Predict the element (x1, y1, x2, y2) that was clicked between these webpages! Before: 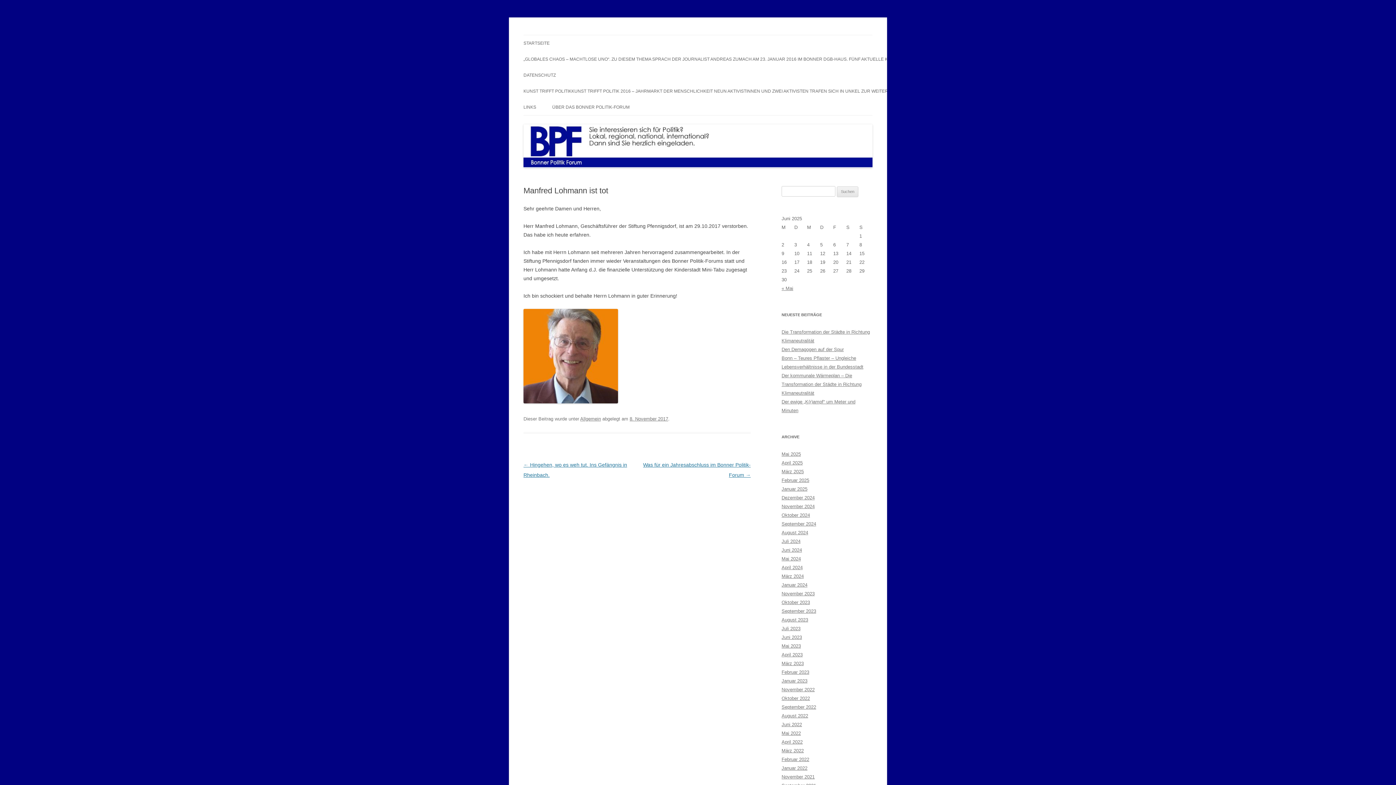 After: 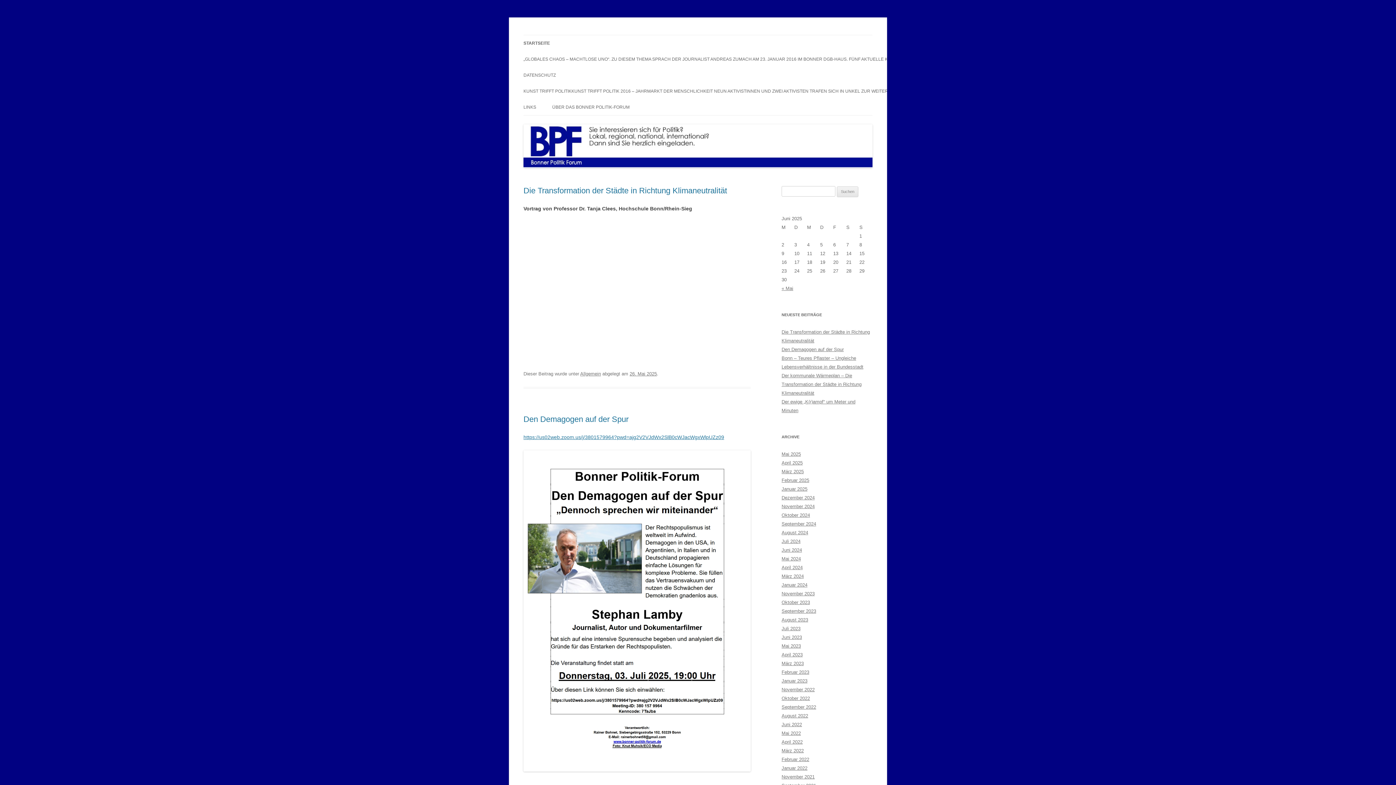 Action: bbox: (523, 163, 872, 169)